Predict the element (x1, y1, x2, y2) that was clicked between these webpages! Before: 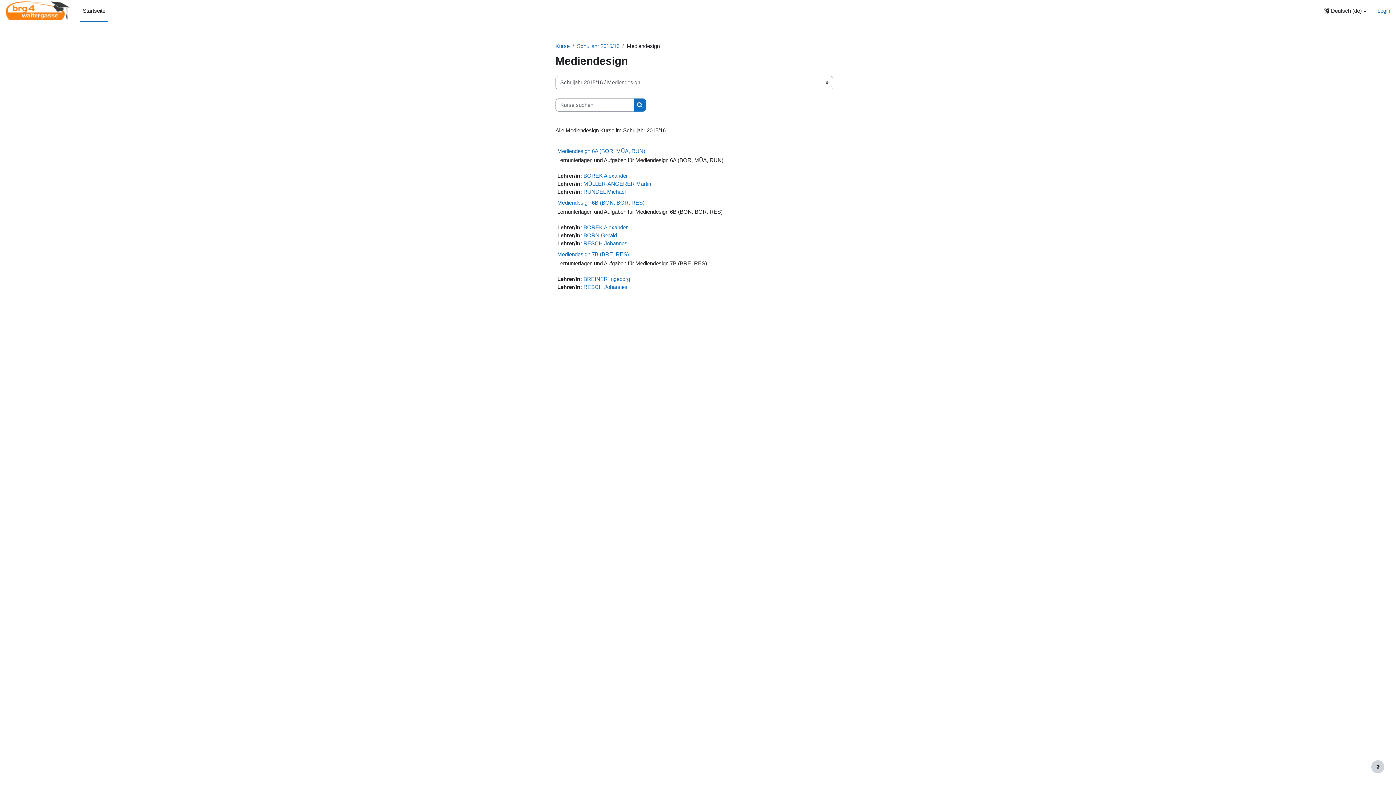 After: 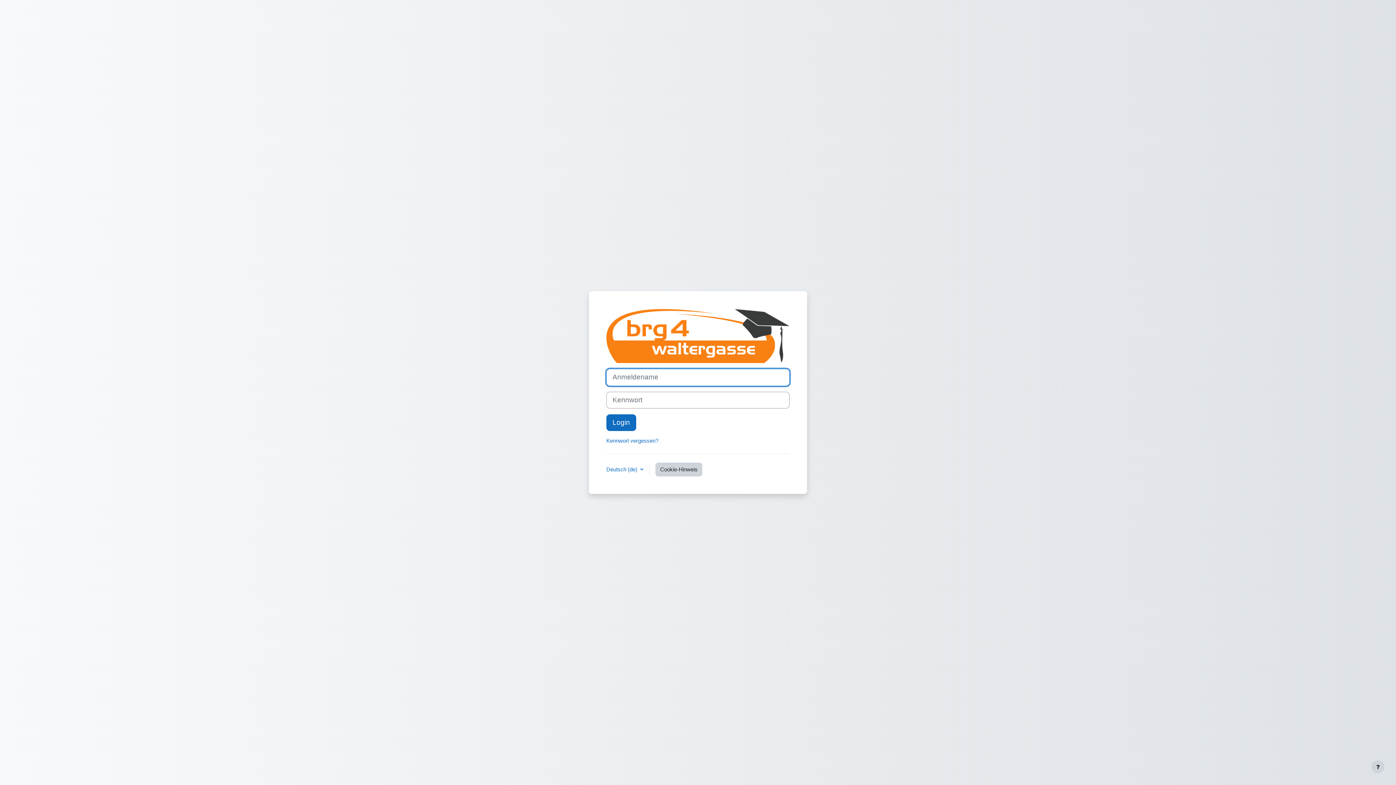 Action: label: RUNDEL Michael bbox: (583, 188, 625, 194)